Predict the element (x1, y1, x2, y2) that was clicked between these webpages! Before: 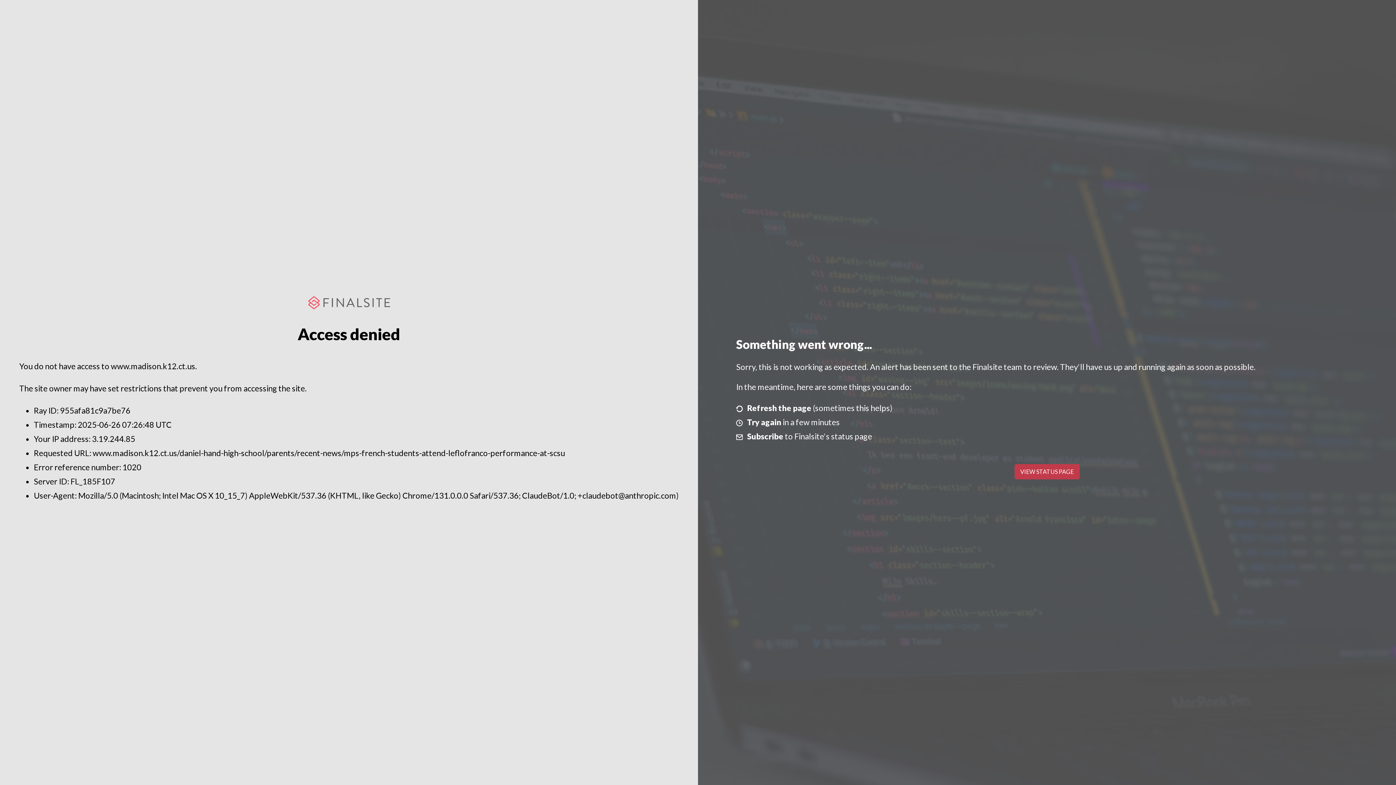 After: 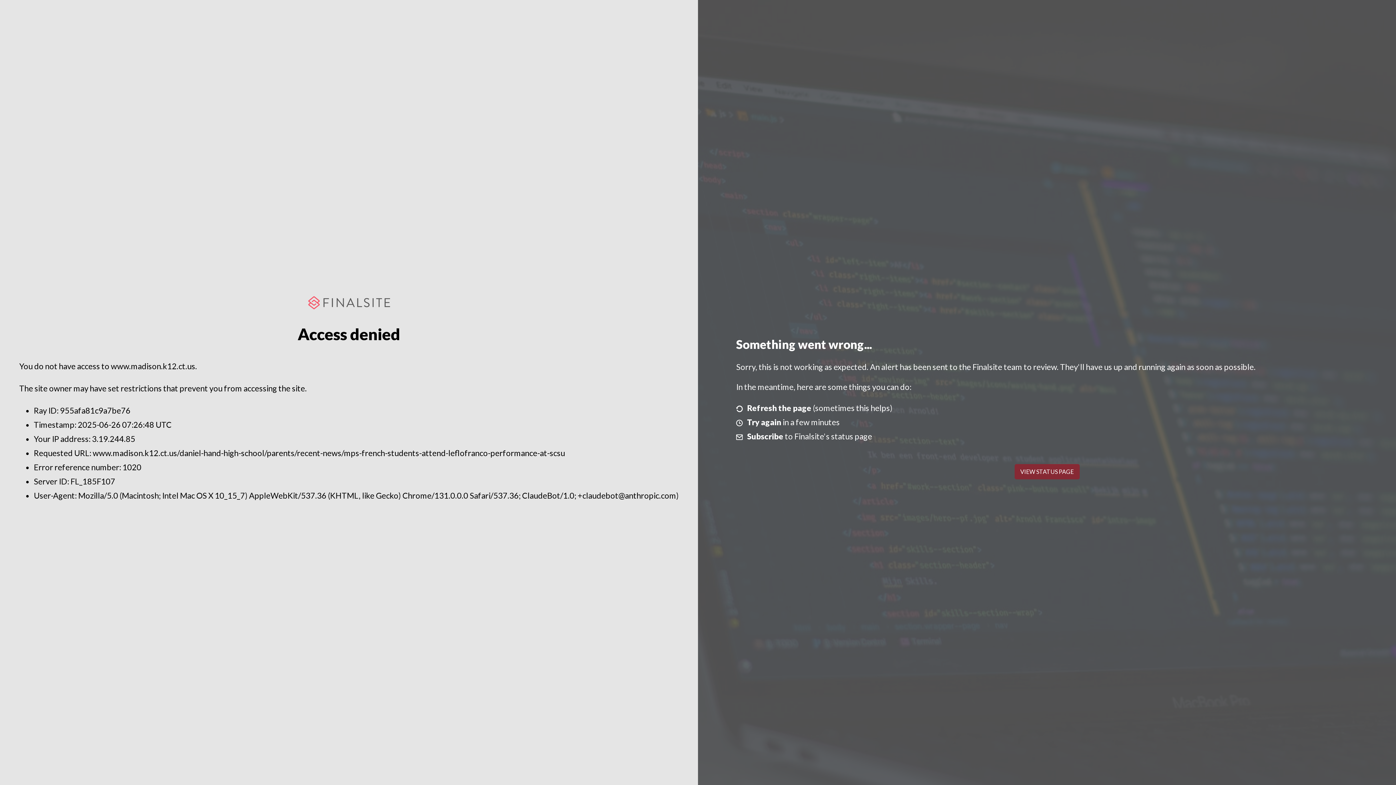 Action: bbox: (1014, 464, 1079, 479) label: VIEW STATUS PAGE